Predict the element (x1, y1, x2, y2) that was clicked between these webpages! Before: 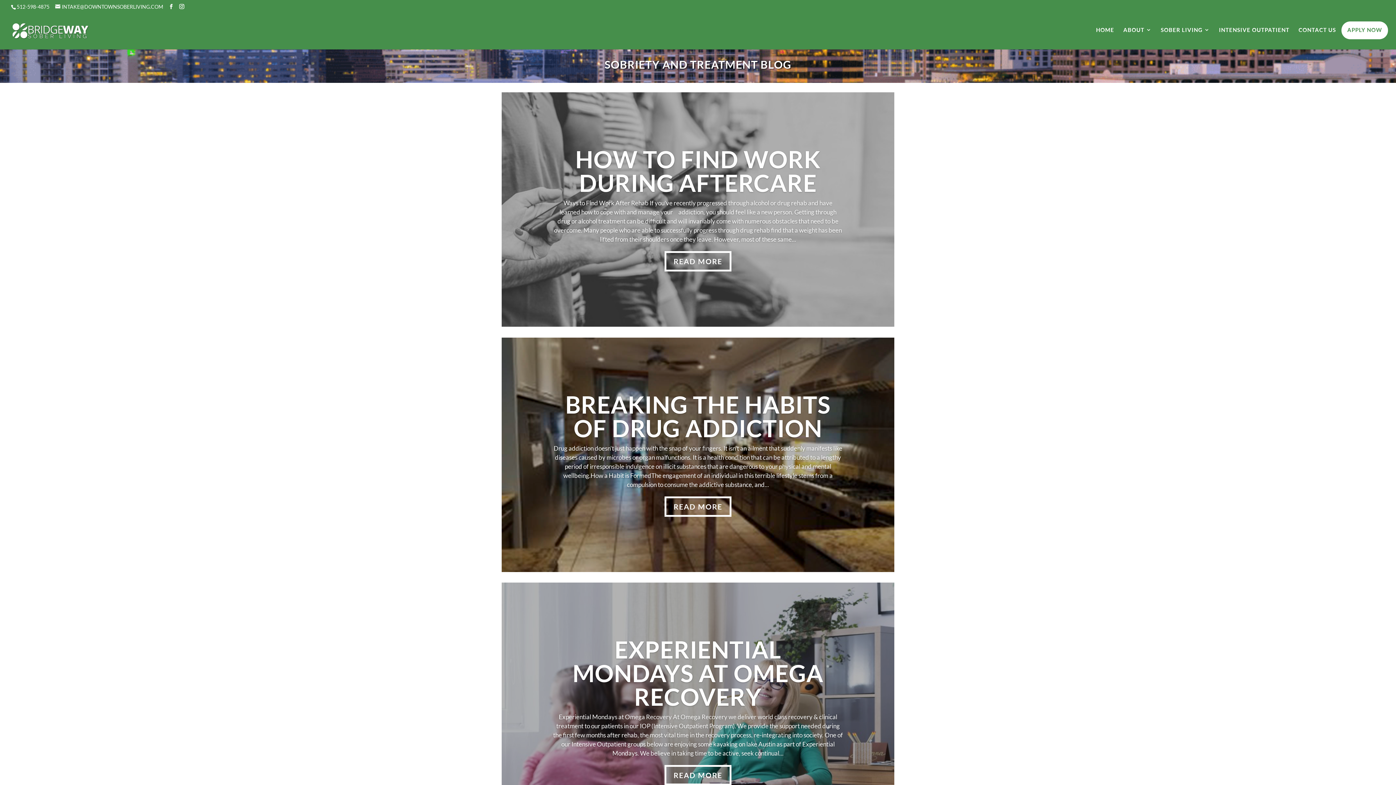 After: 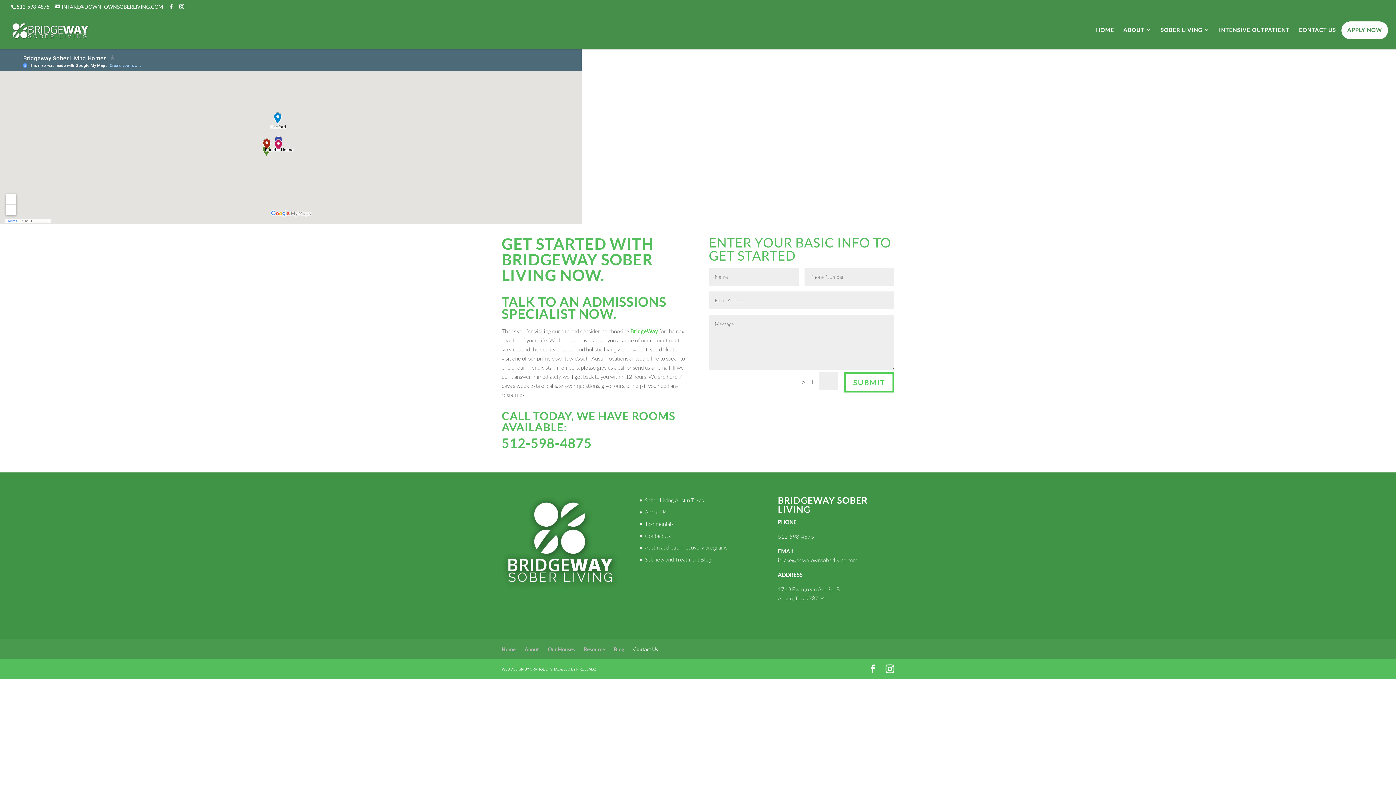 Action: bbox: (1298, 27, 1336, 44) label: CONTACT US